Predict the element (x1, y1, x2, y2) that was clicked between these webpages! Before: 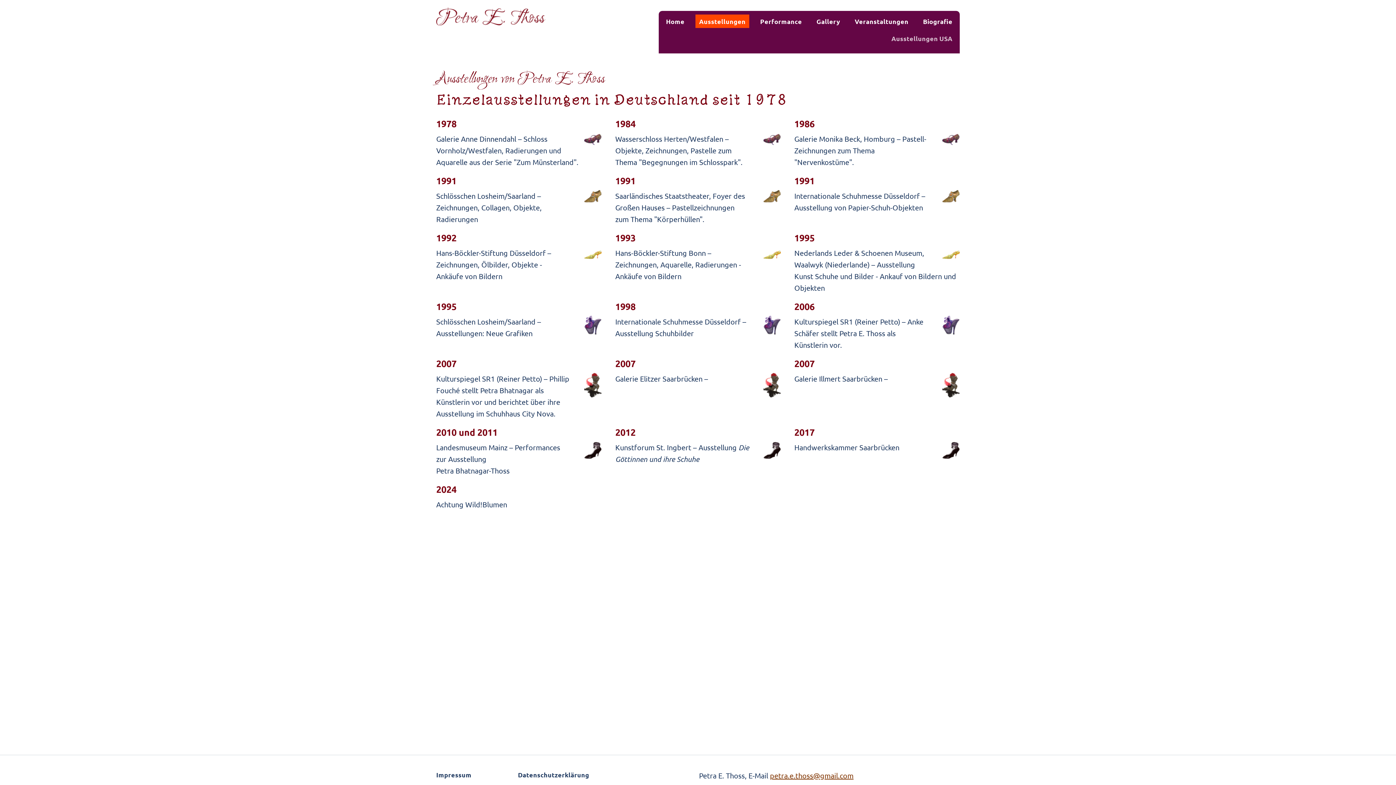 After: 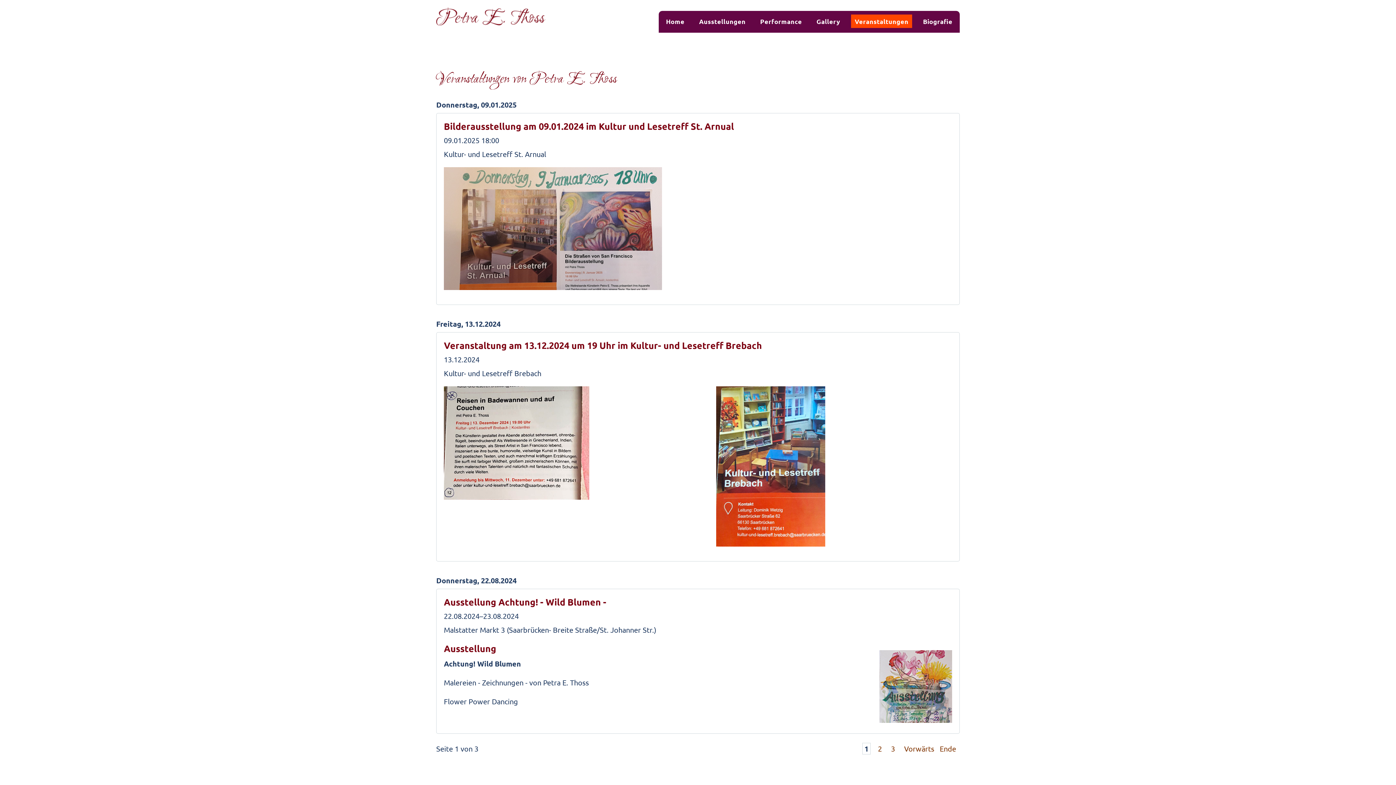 Action: label: Veranstaltungen bbox: (851, 14, 912, 28)